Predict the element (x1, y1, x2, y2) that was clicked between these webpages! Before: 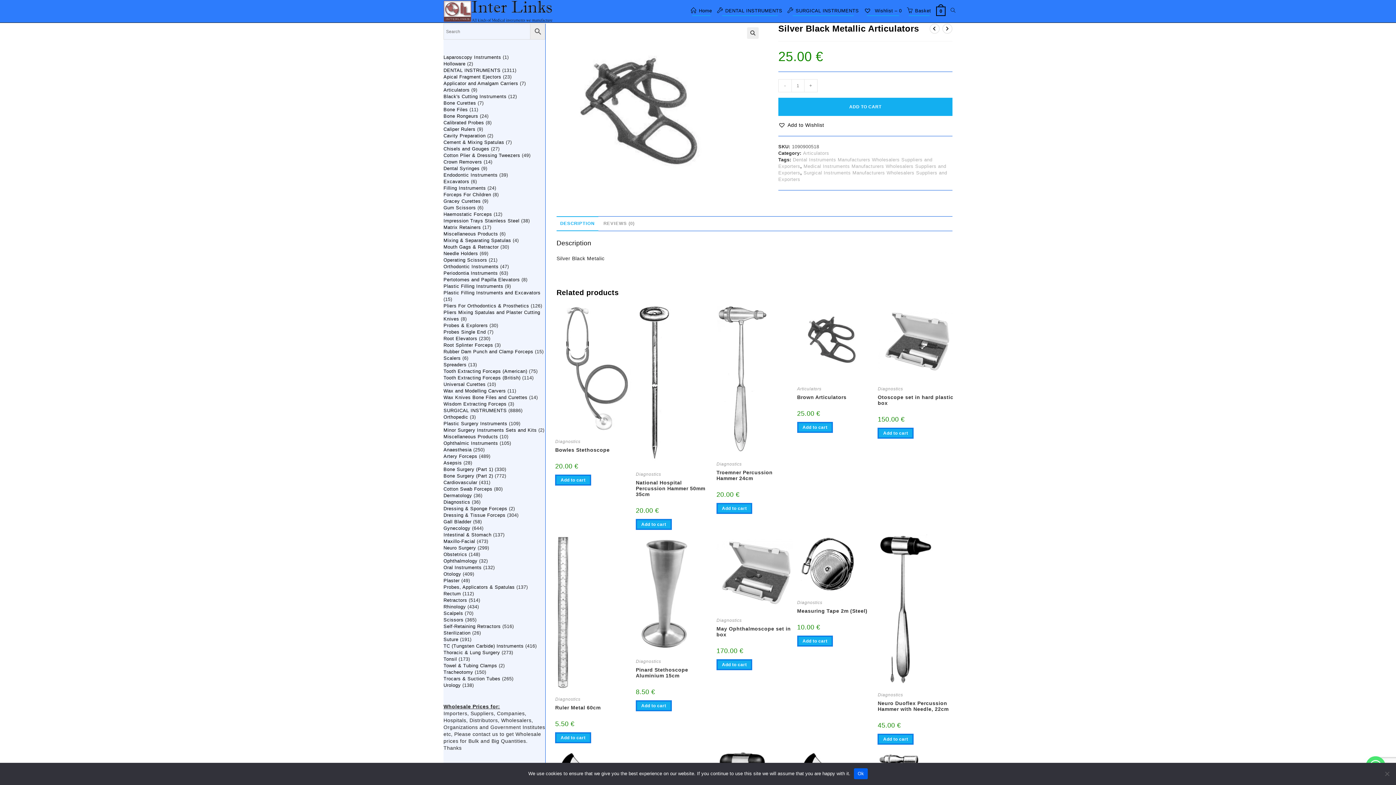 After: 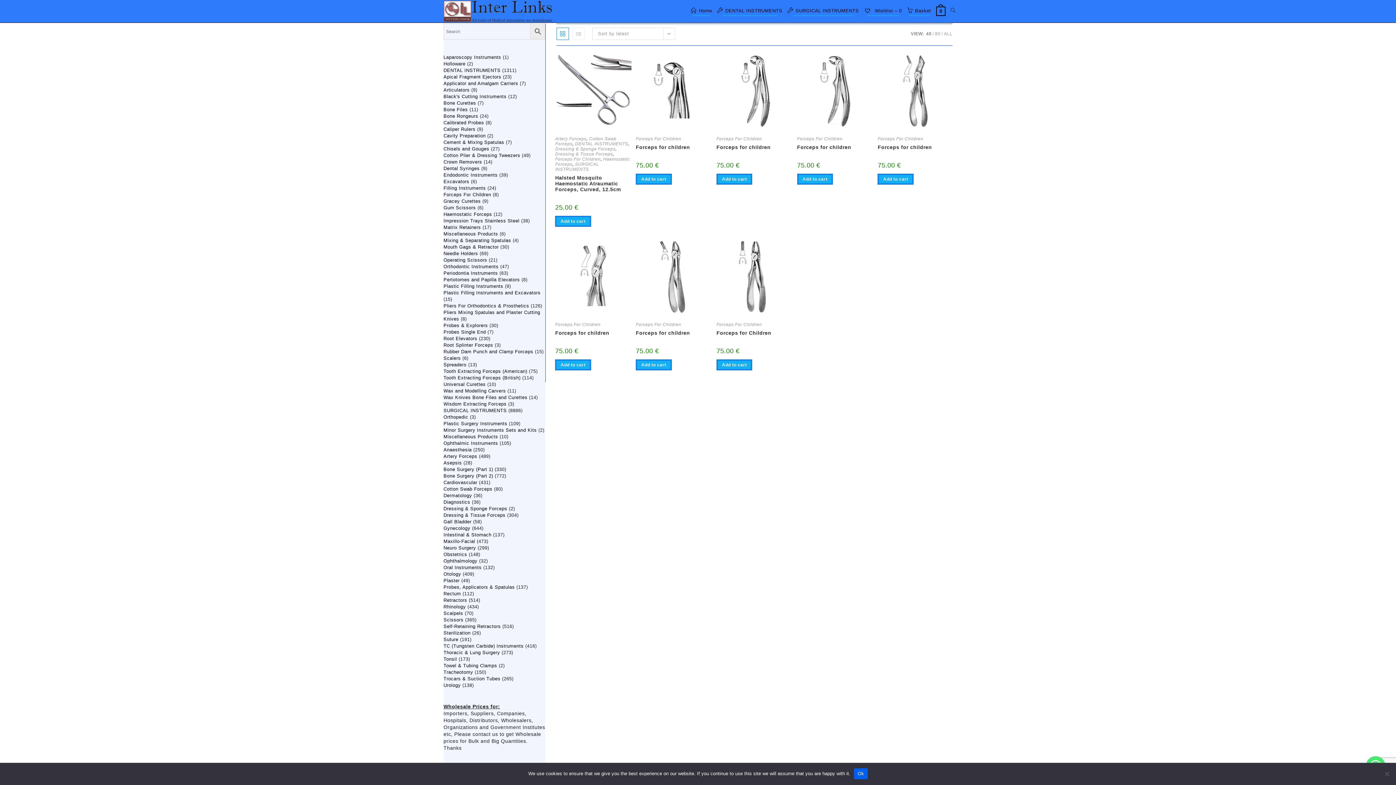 Action: label: Forceps For Children bbox: (443, 192, 491, 197)